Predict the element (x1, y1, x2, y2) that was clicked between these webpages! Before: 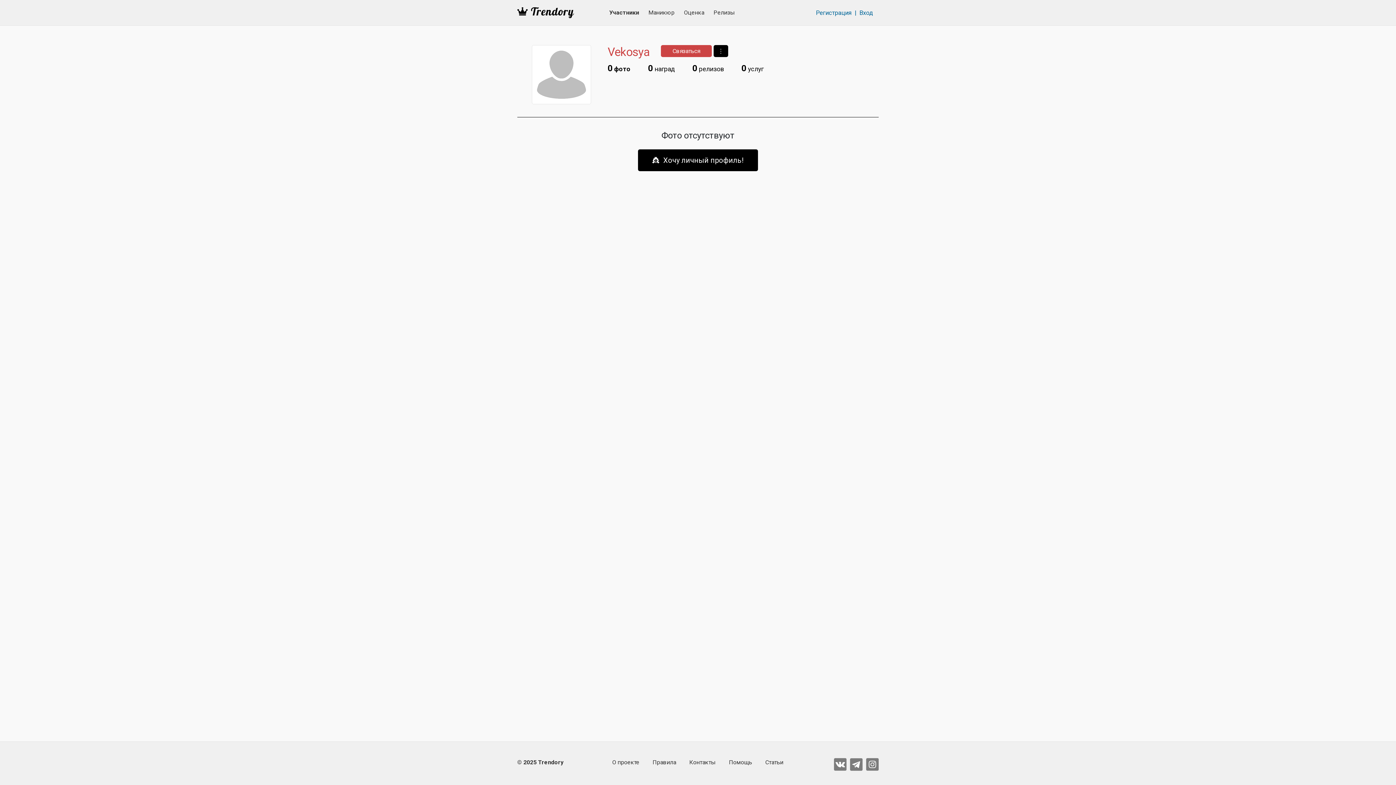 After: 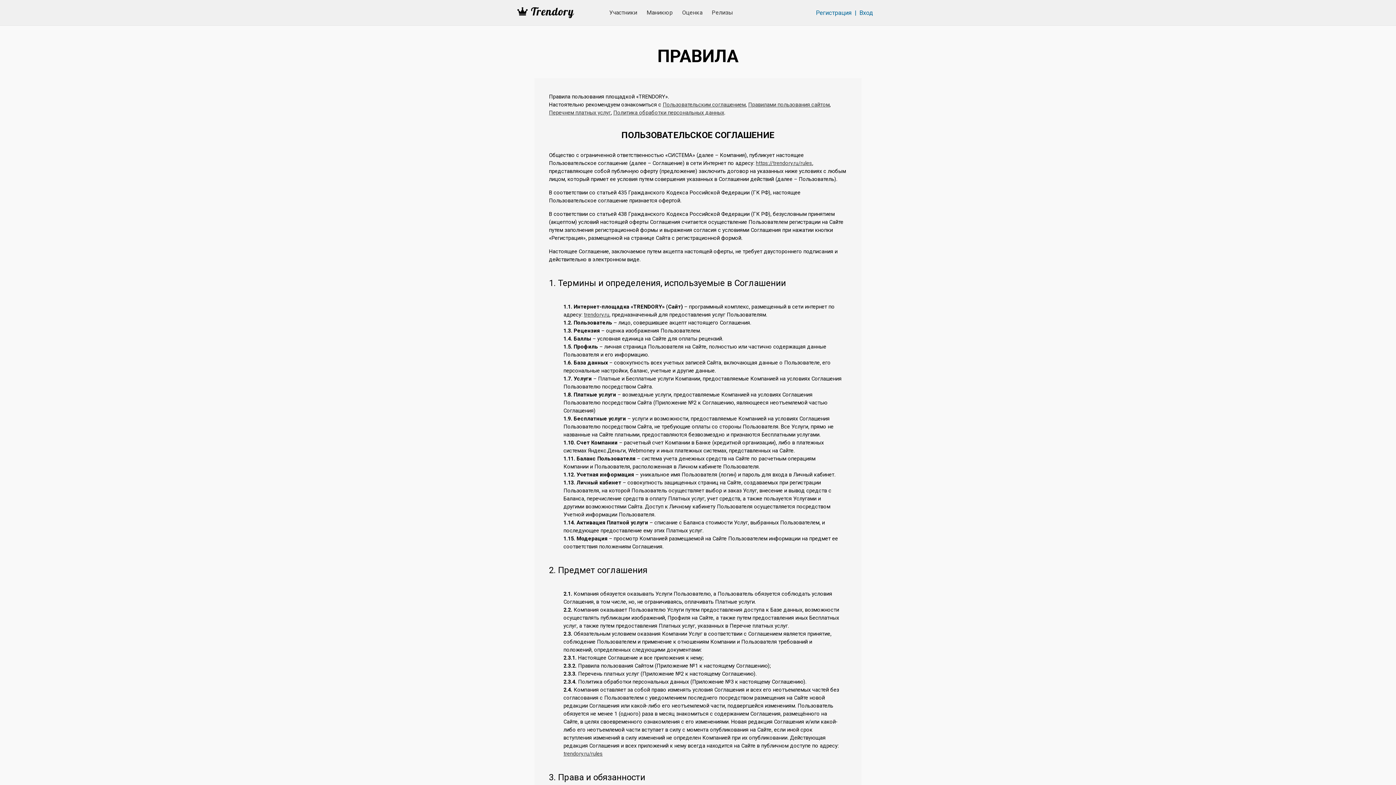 Action: bbox: (652, 758, 676, 767) label: Правила